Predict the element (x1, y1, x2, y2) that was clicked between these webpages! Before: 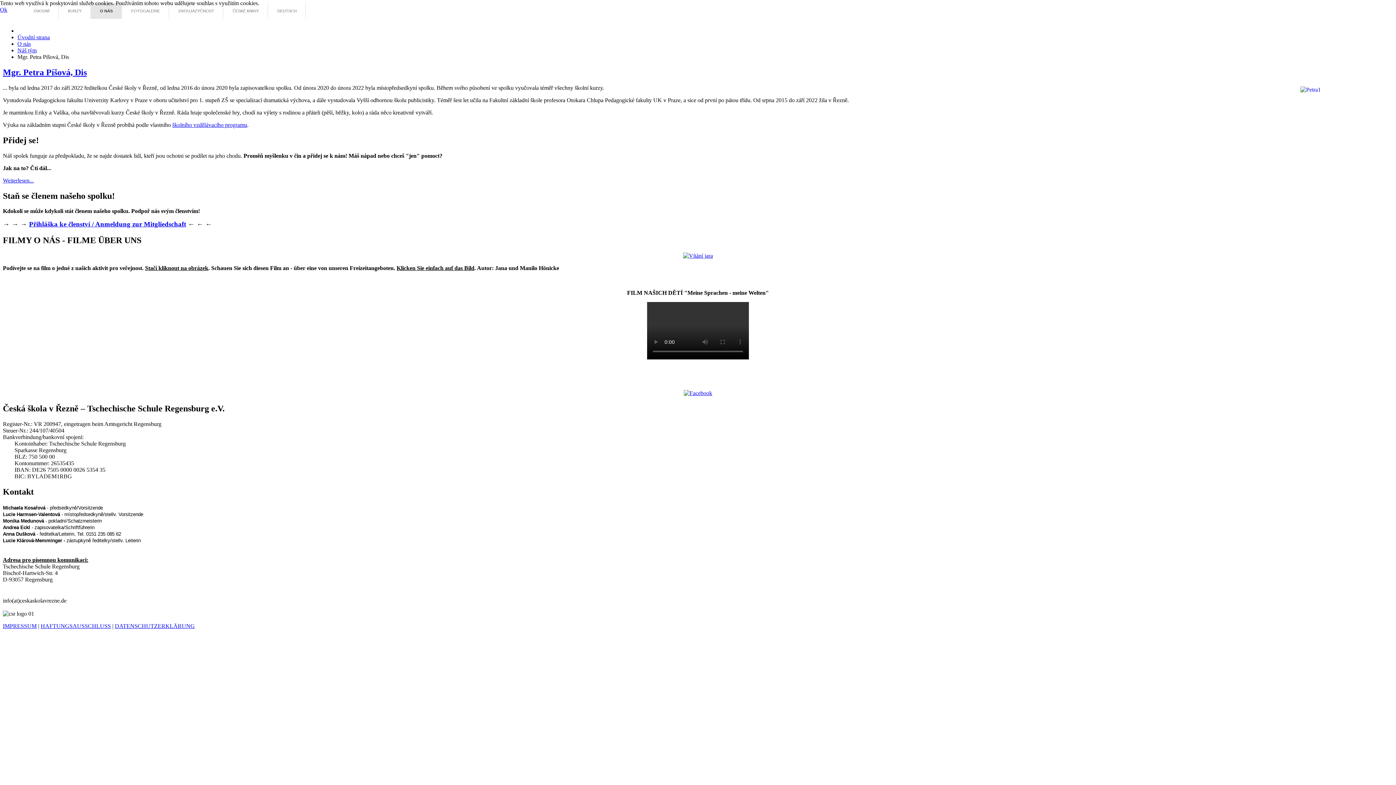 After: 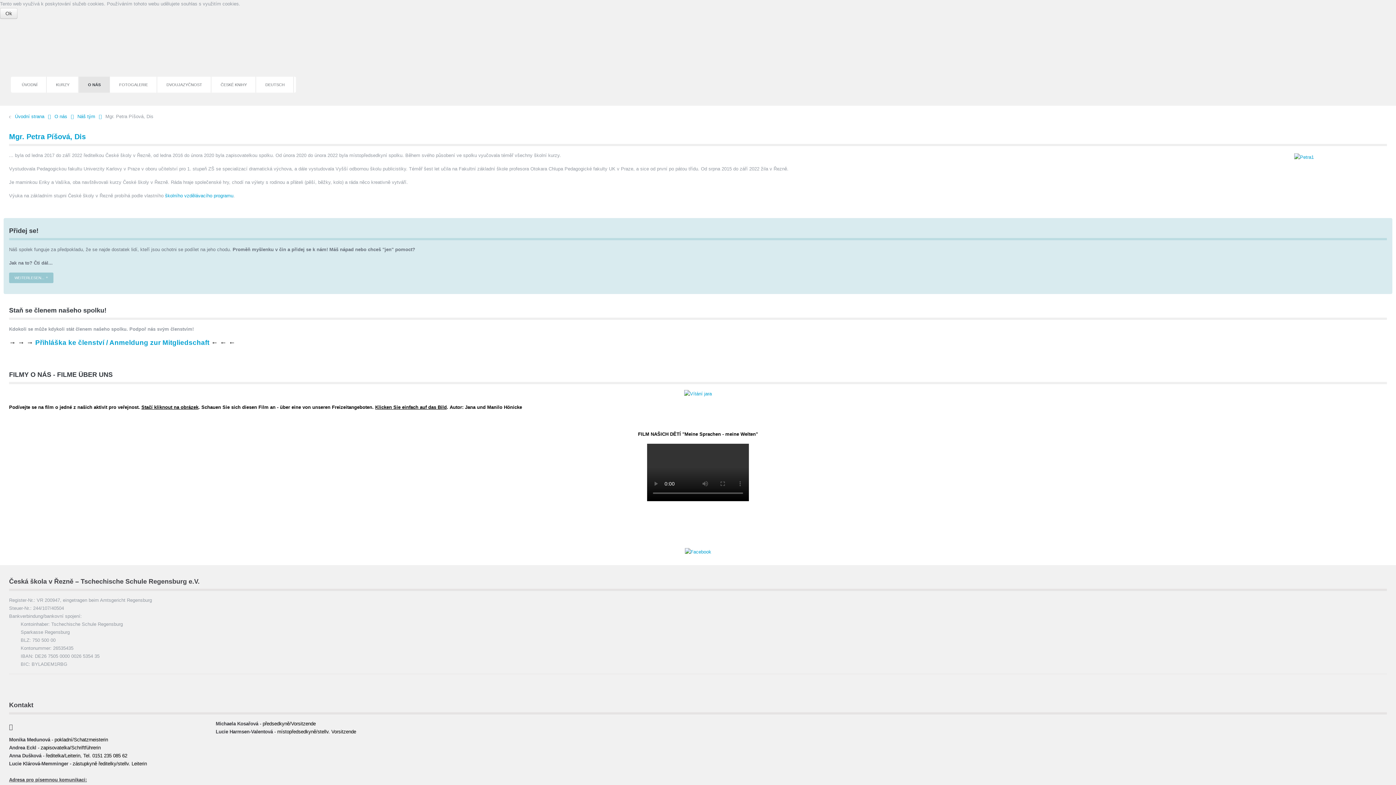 Action: label: Mgr. Petra Píšová, Dis bbox: (2, 67, 86, 77)